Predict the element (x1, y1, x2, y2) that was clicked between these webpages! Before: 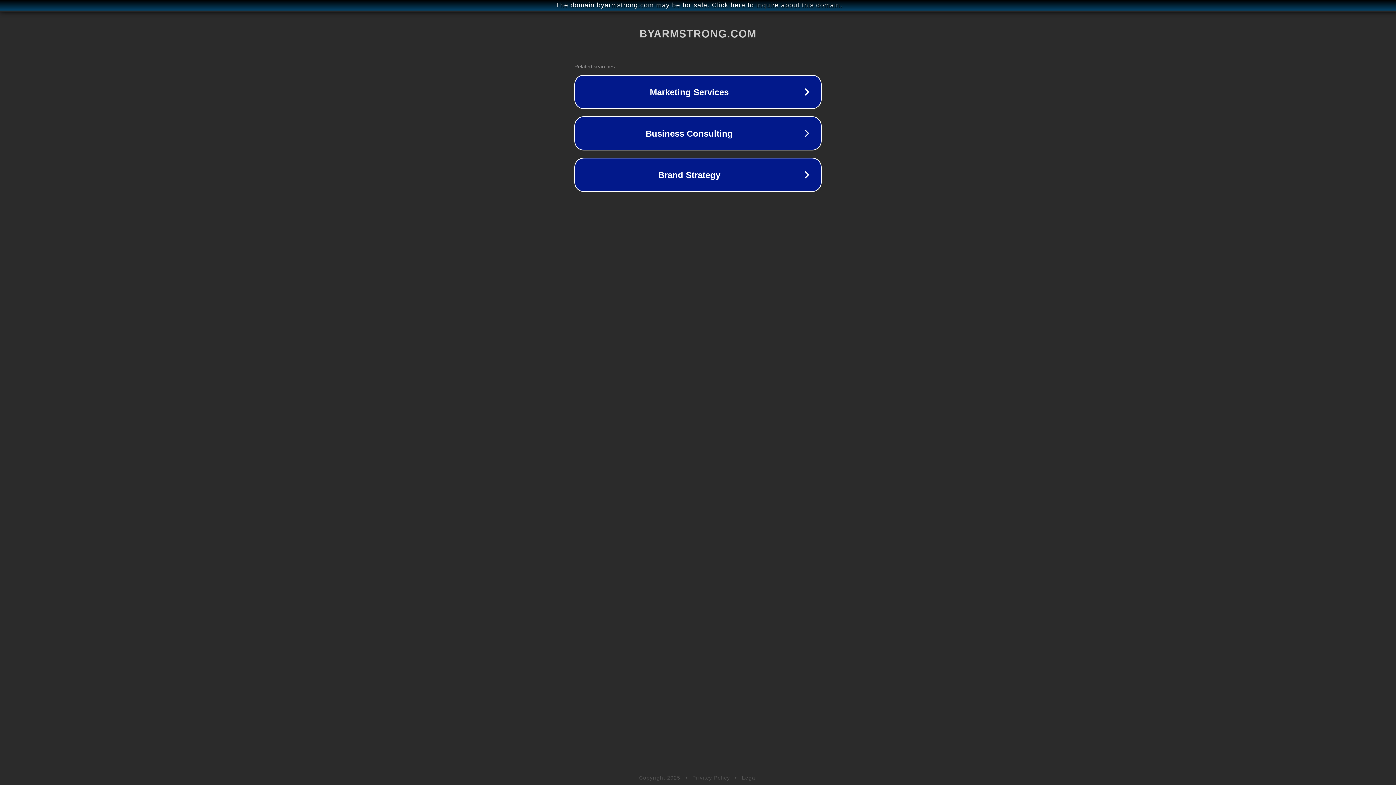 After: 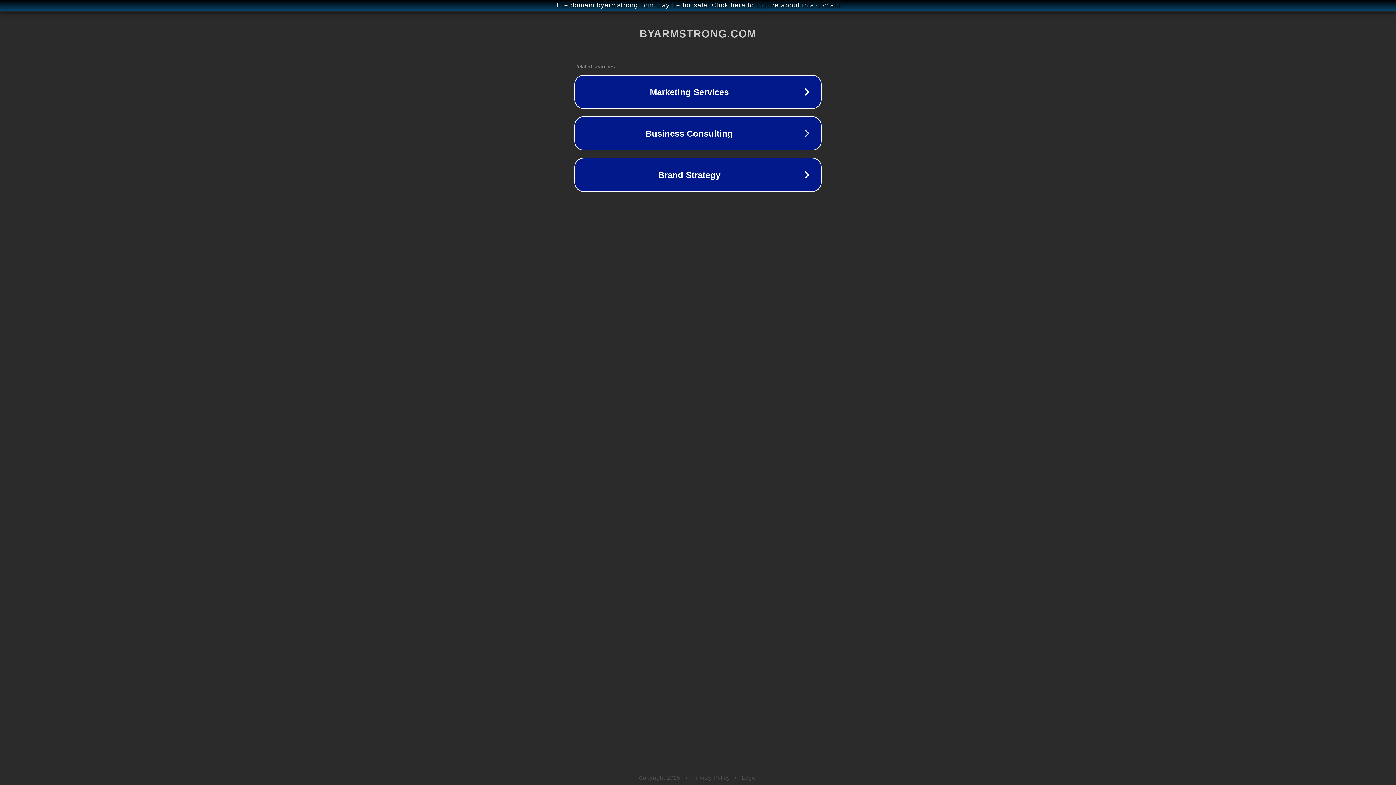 Action: label: Legal bbox: (742, 775, 757, 781)